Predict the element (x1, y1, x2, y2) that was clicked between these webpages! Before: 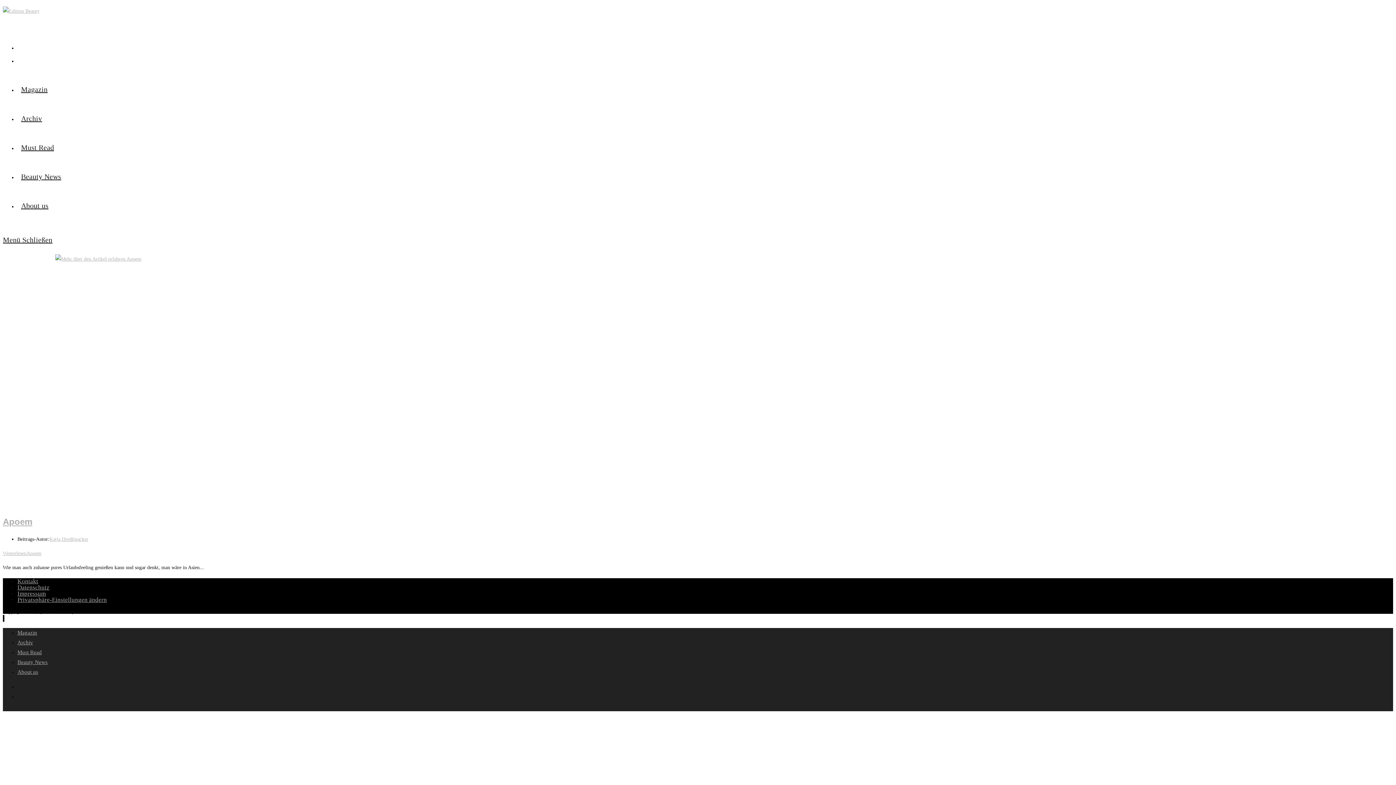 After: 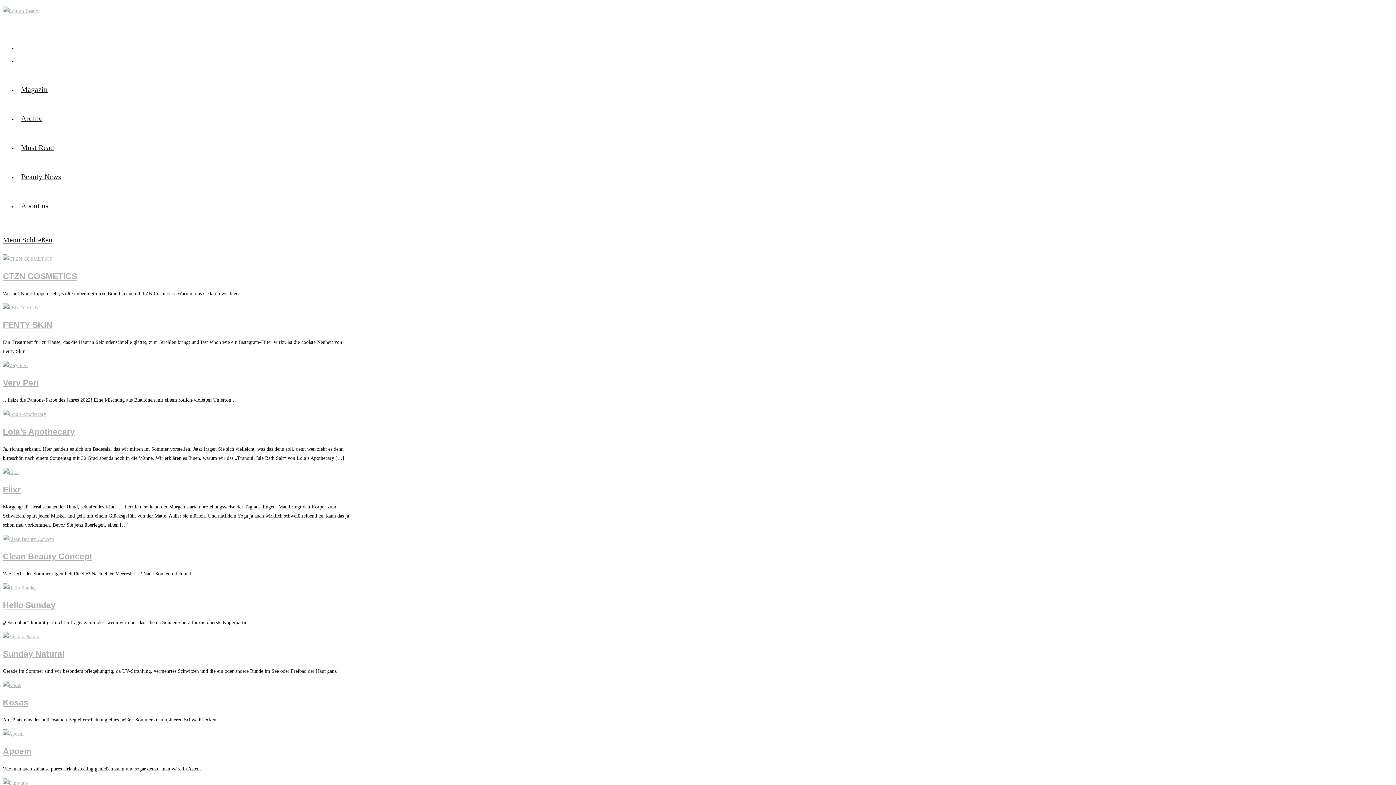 Action: label: Beauty News bbox: (17, 172, 64, 180)